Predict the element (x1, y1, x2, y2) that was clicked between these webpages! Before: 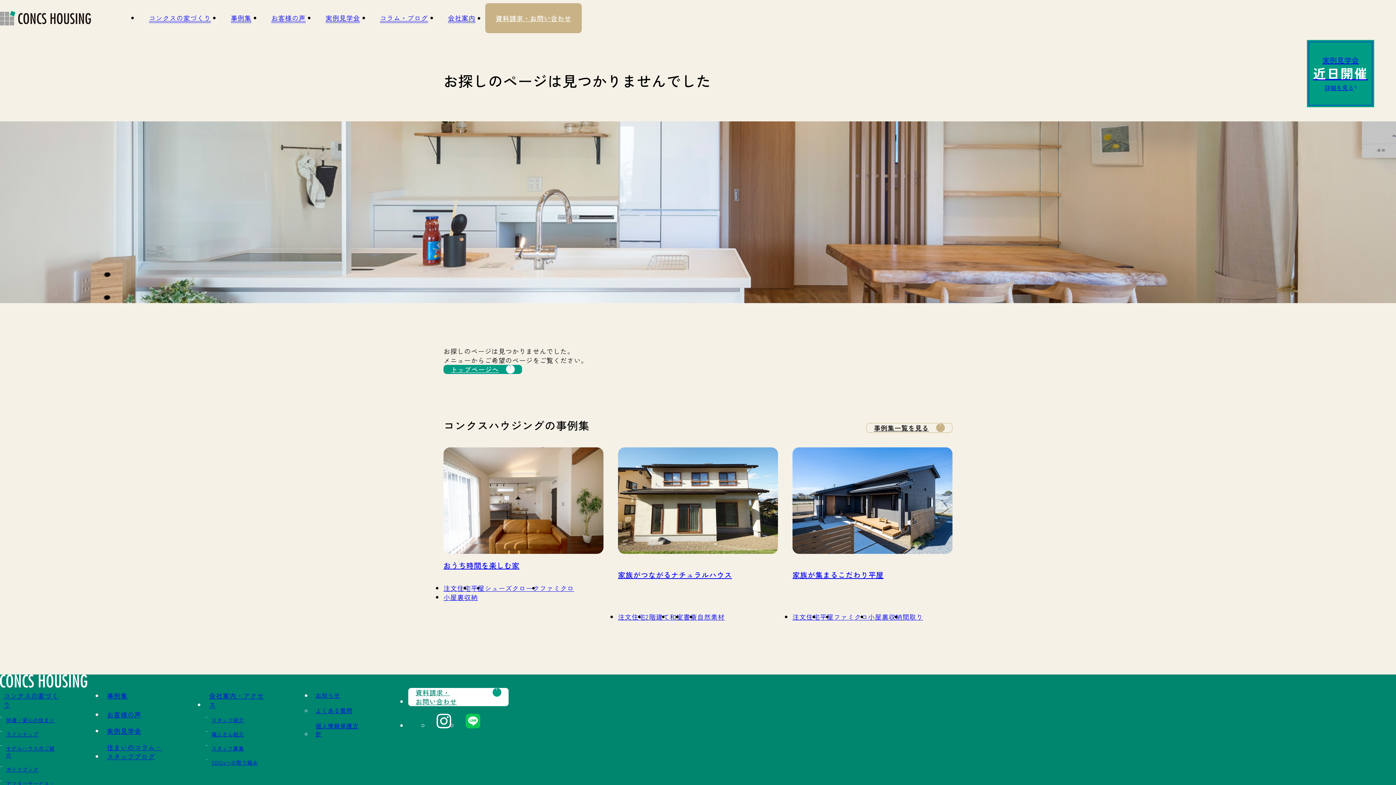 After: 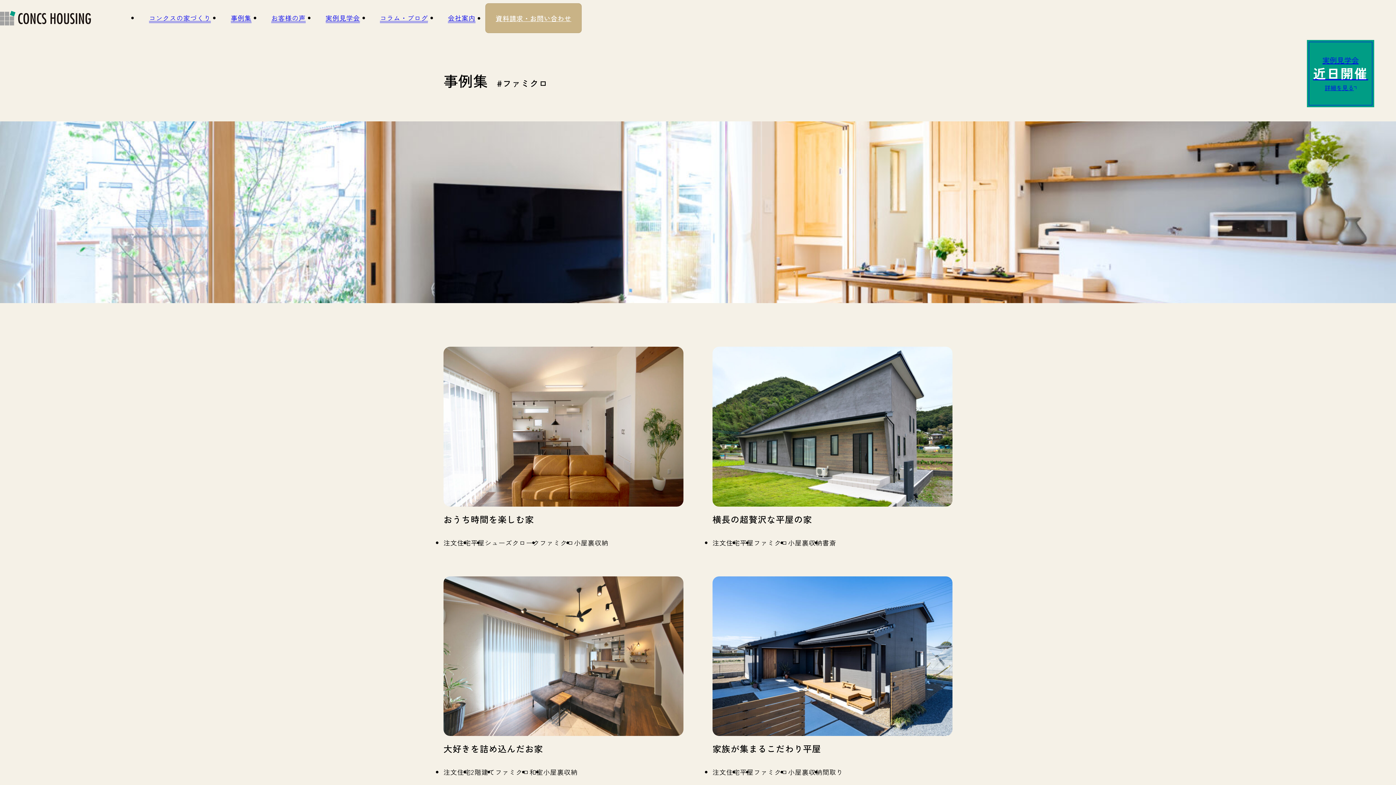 Action: label: ファミクロ bbox: (539, 583, 574, 593)